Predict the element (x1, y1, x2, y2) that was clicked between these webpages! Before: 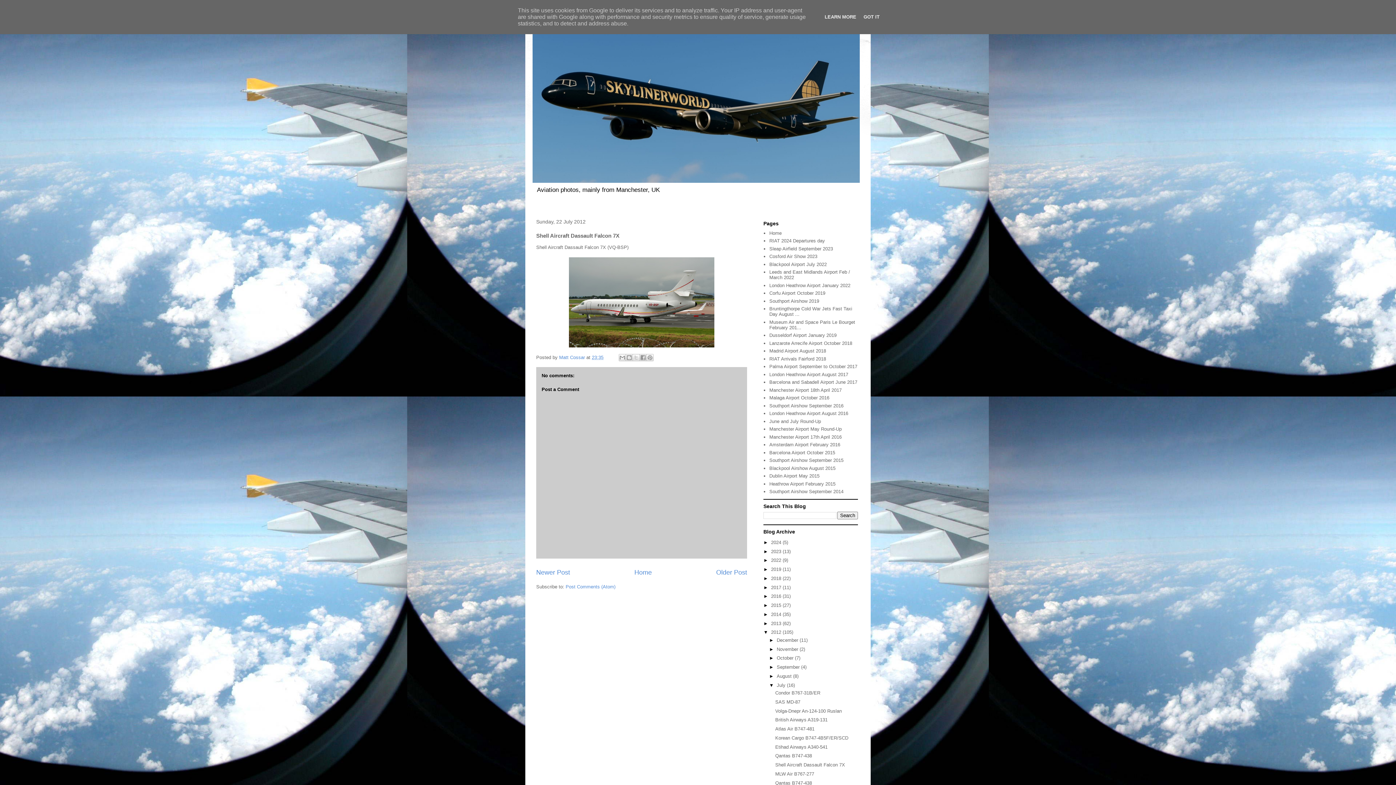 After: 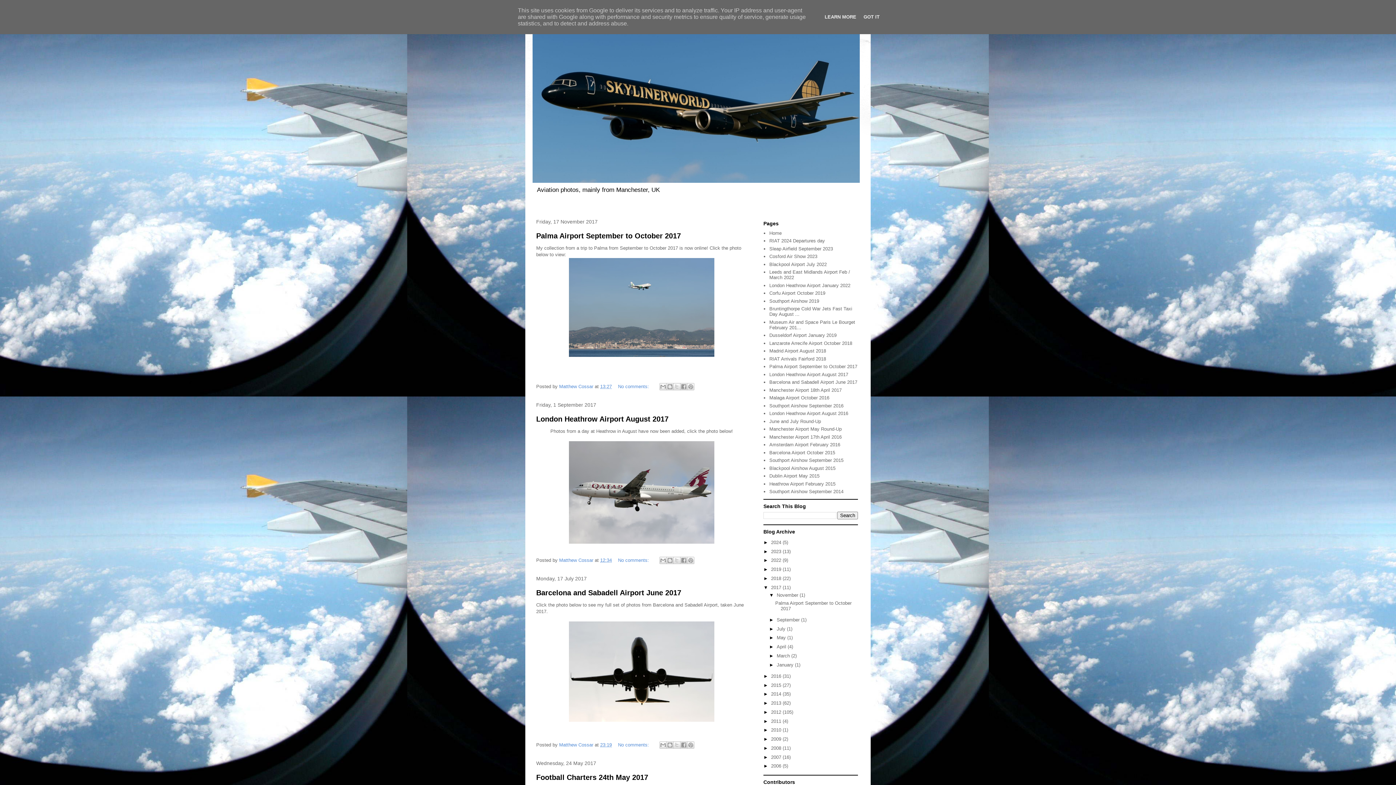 Action: bbox: (771, 584, 782, 590) label: 2017 